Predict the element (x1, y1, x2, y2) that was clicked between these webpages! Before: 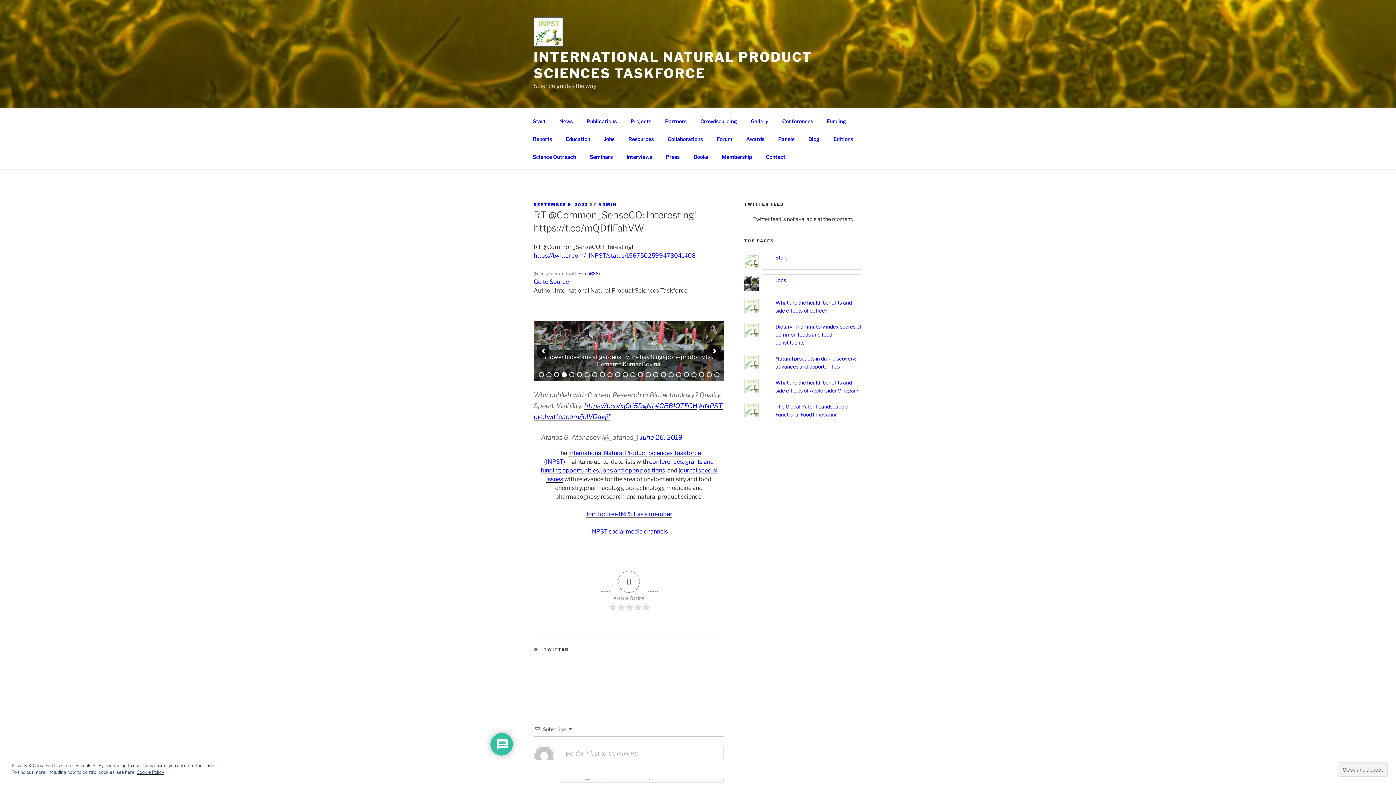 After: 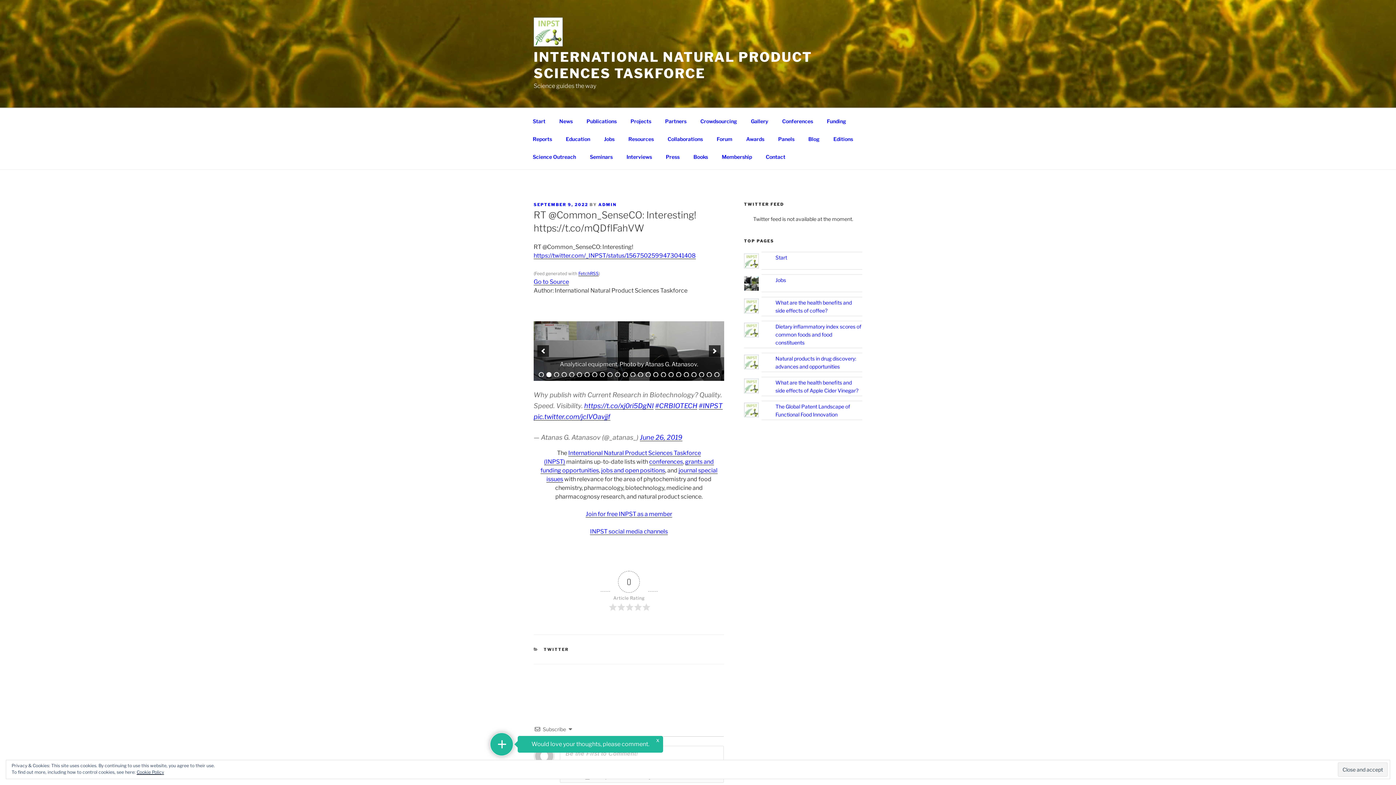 Action: bbox: (546, 372, 551, 377) label: 2